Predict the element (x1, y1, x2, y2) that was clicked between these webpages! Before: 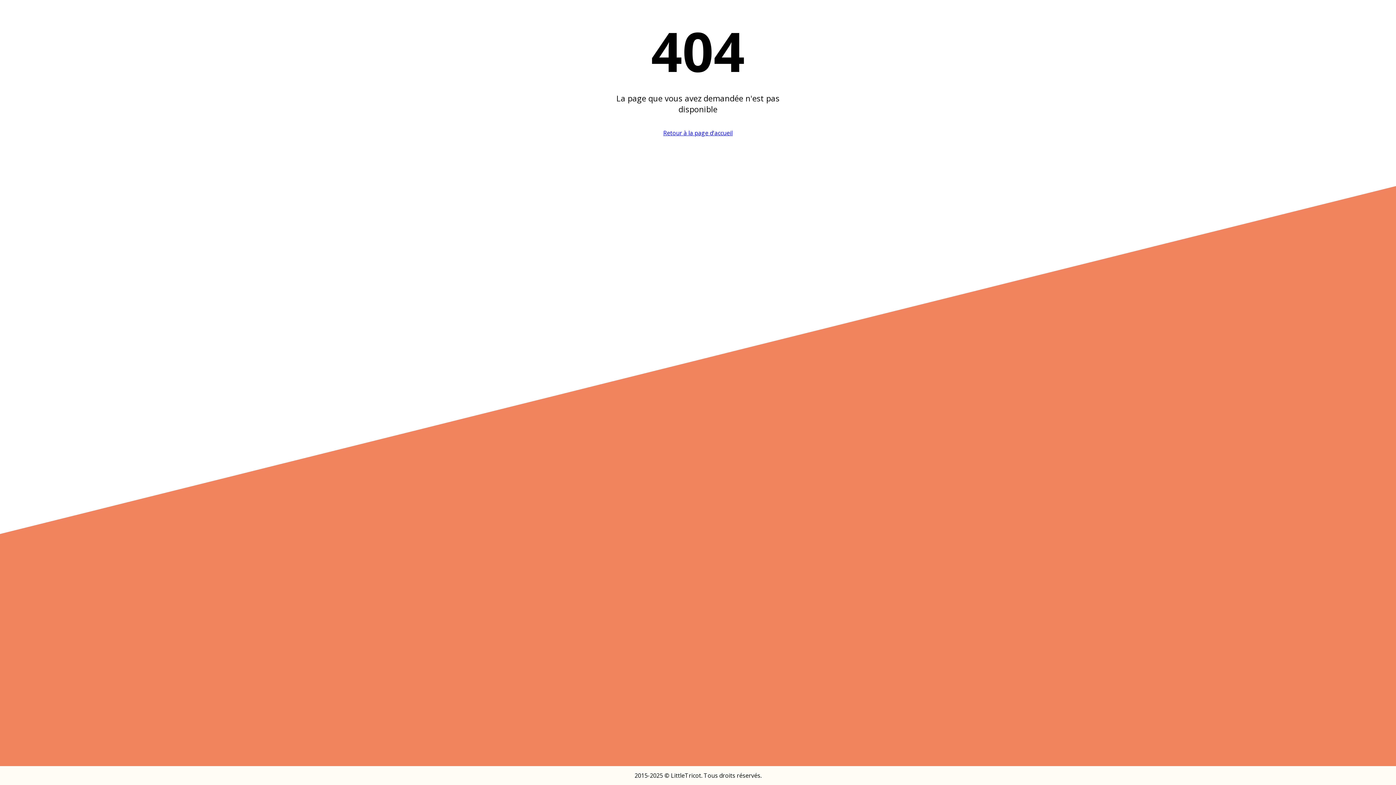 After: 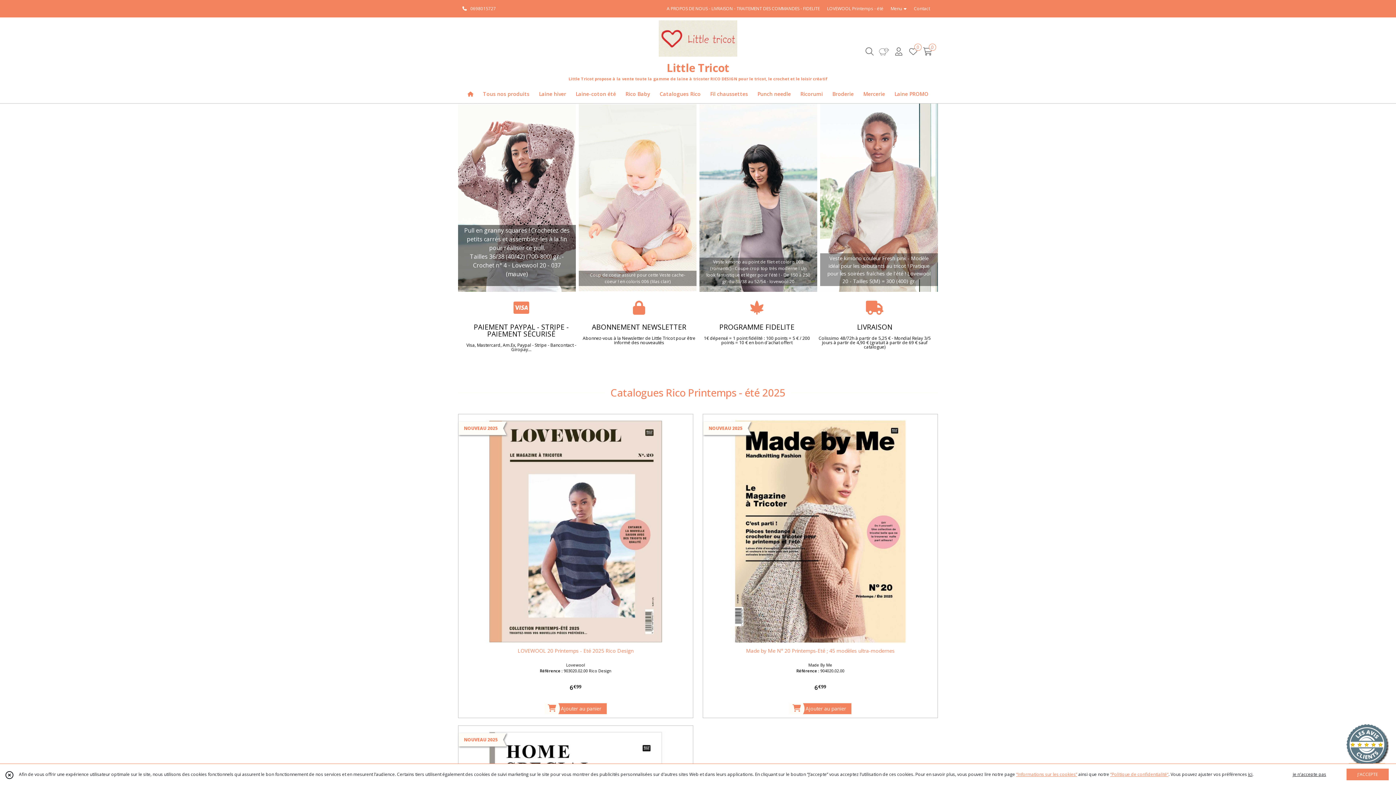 Action: label: Retour à la page d'accueil bbox: (663, 129, 732, 137)